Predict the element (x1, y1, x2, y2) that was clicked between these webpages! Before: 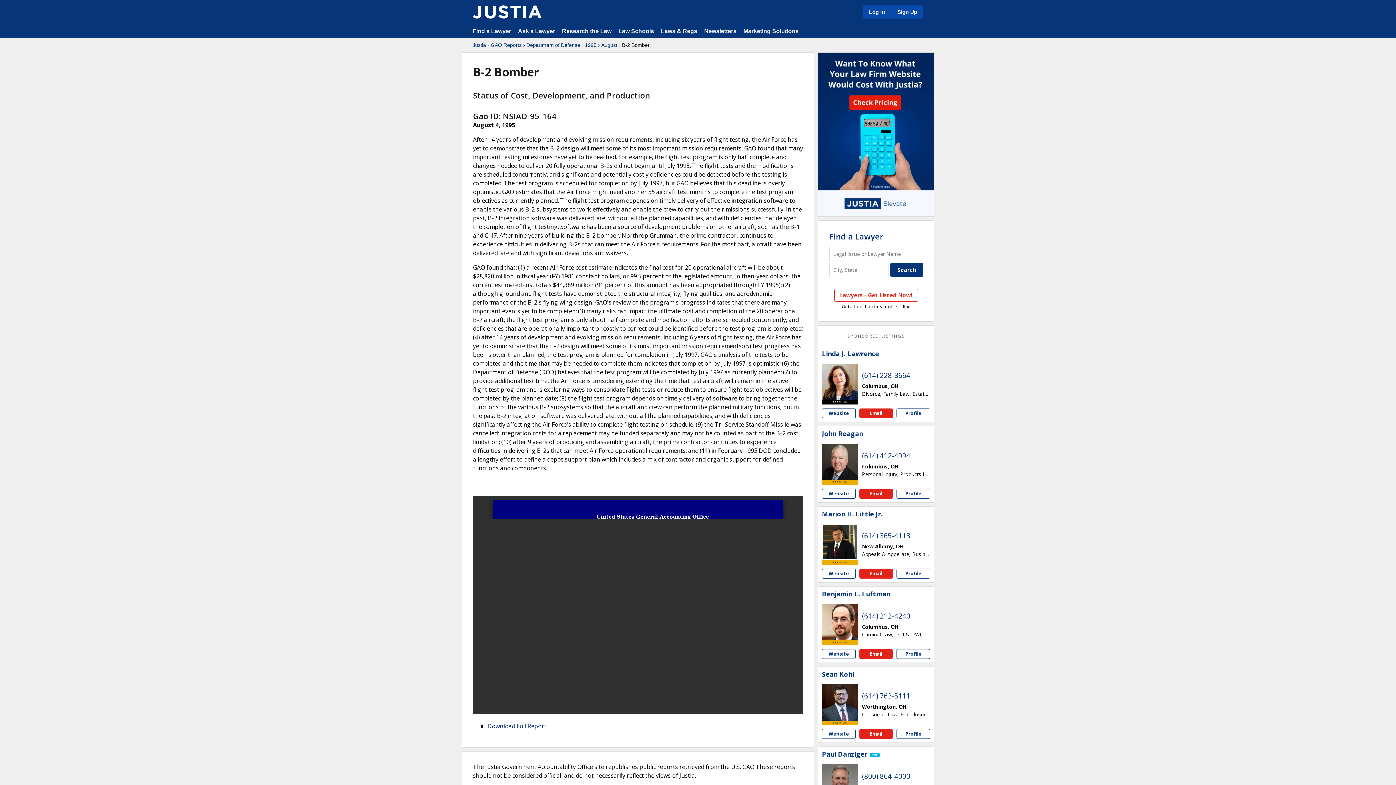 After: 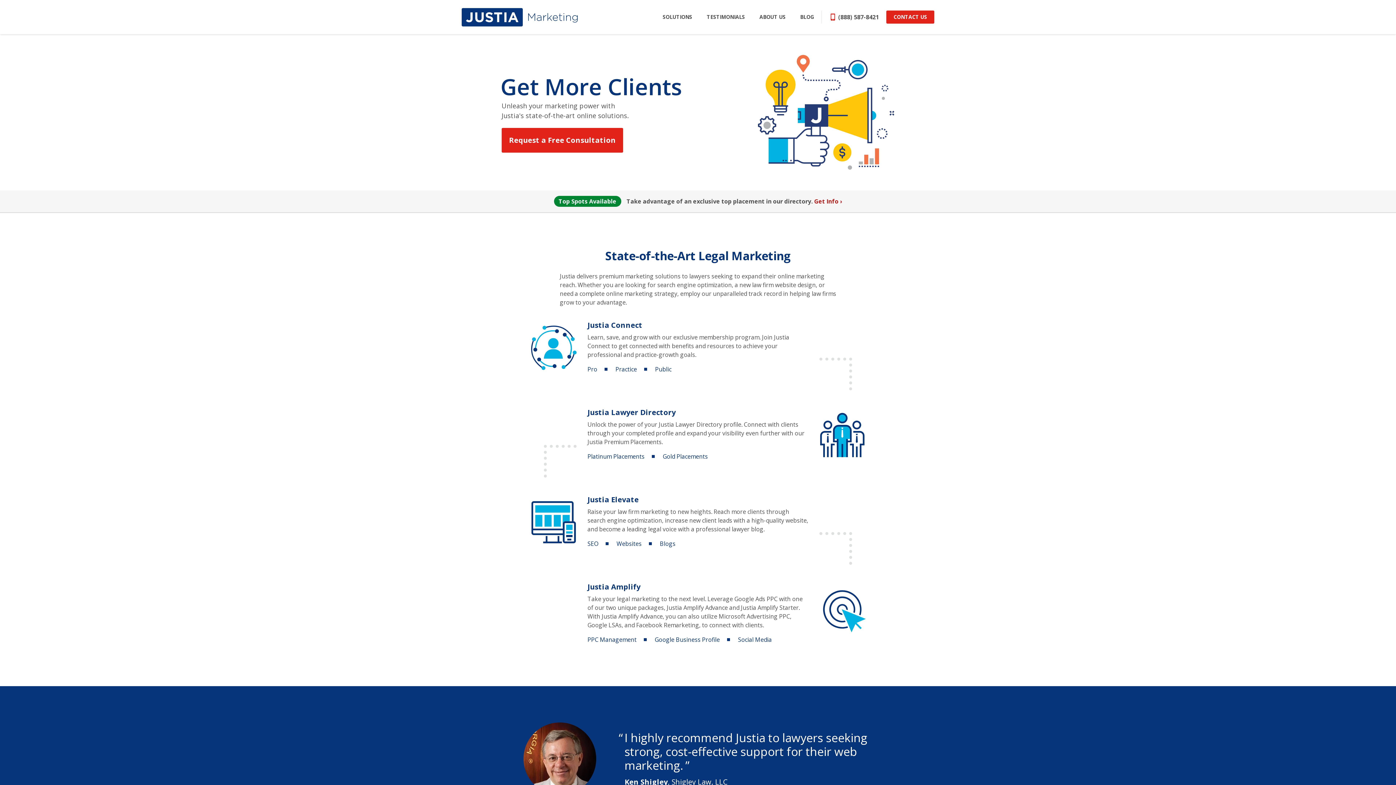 Action: bbox: (743, 28, 798, 34) label: Marketing Solutions